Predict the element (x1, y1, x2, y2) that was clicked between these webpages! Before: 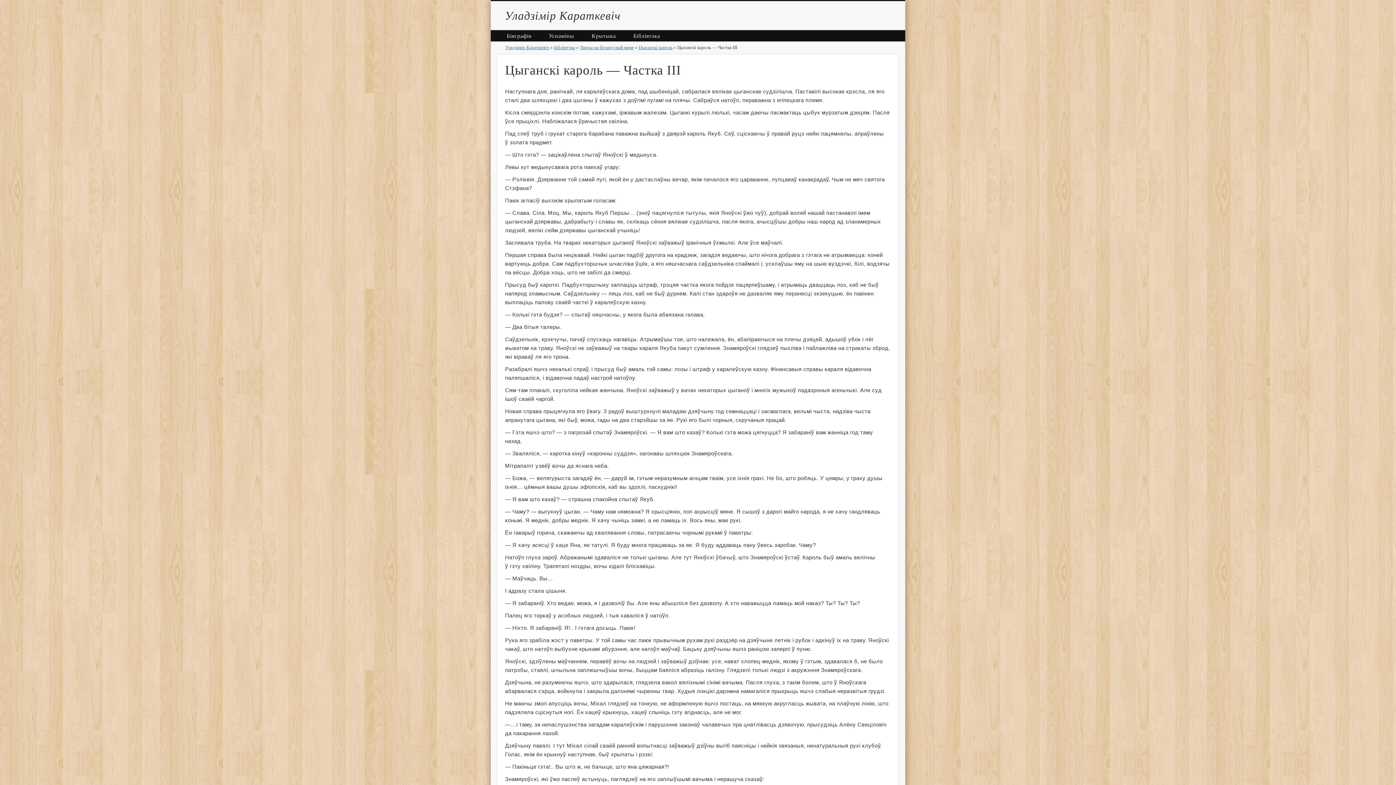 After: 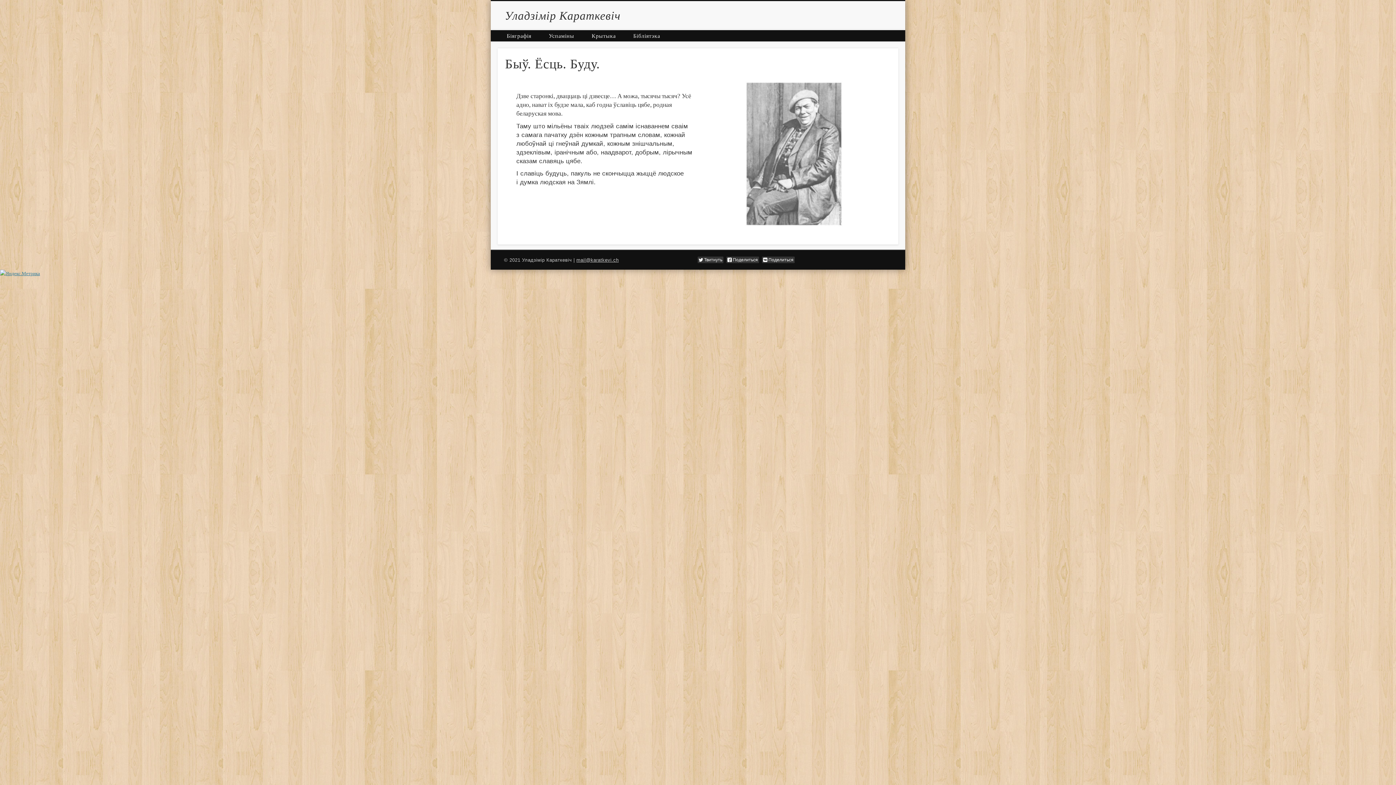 Action: label: Уладзiмiр Караткевiч bbox: (505, 9, 620, 22)